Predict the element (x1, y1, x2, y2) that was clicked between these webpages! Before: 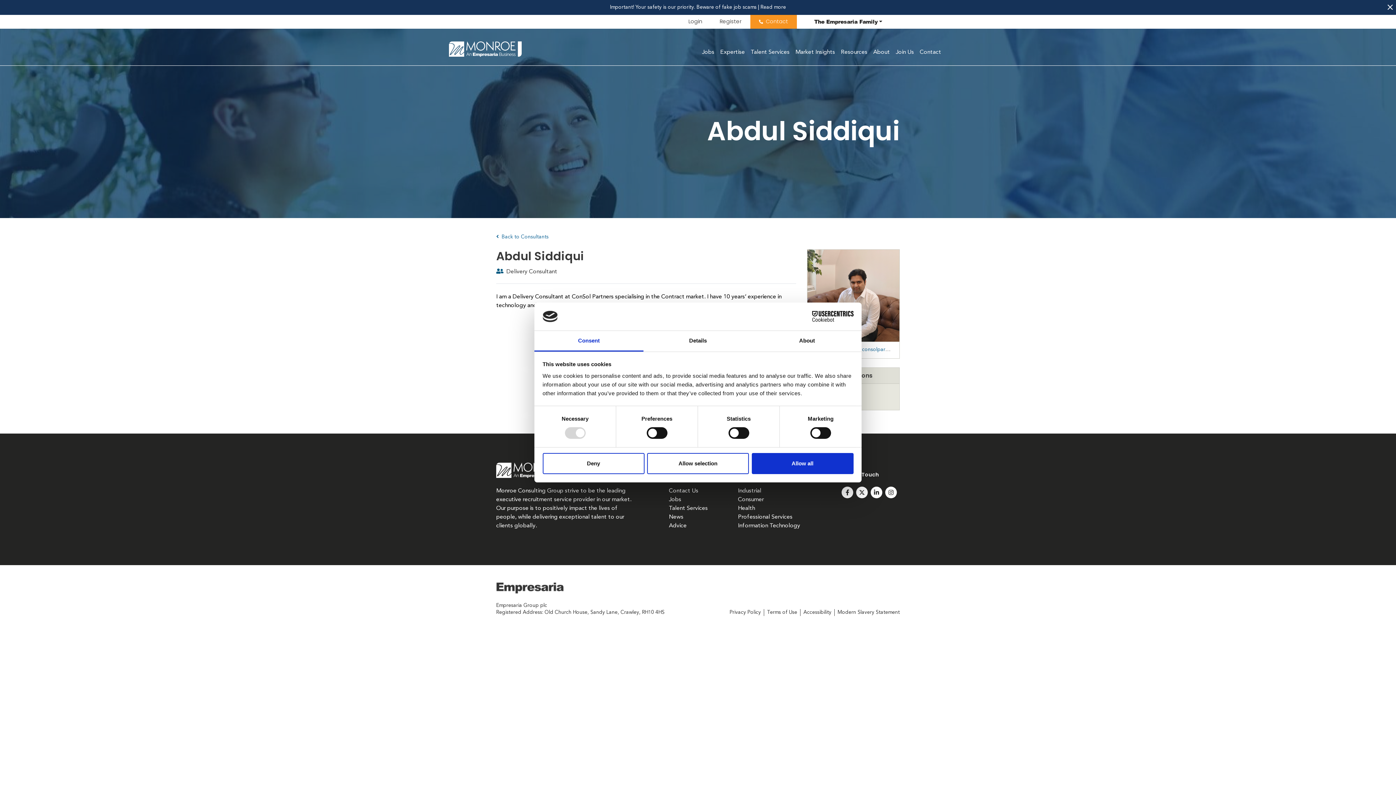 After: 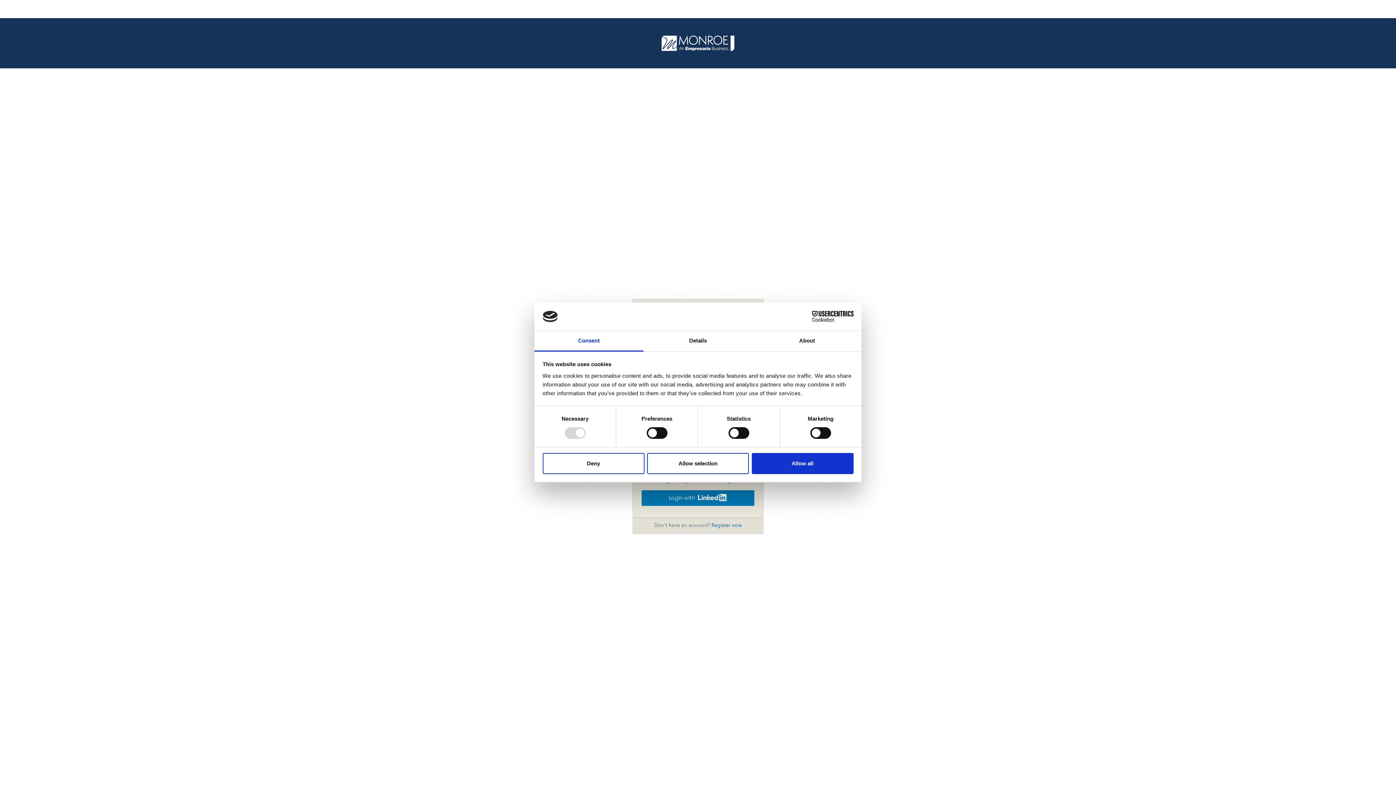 Action: label: Login bbox: (679, 0, 711, 14)